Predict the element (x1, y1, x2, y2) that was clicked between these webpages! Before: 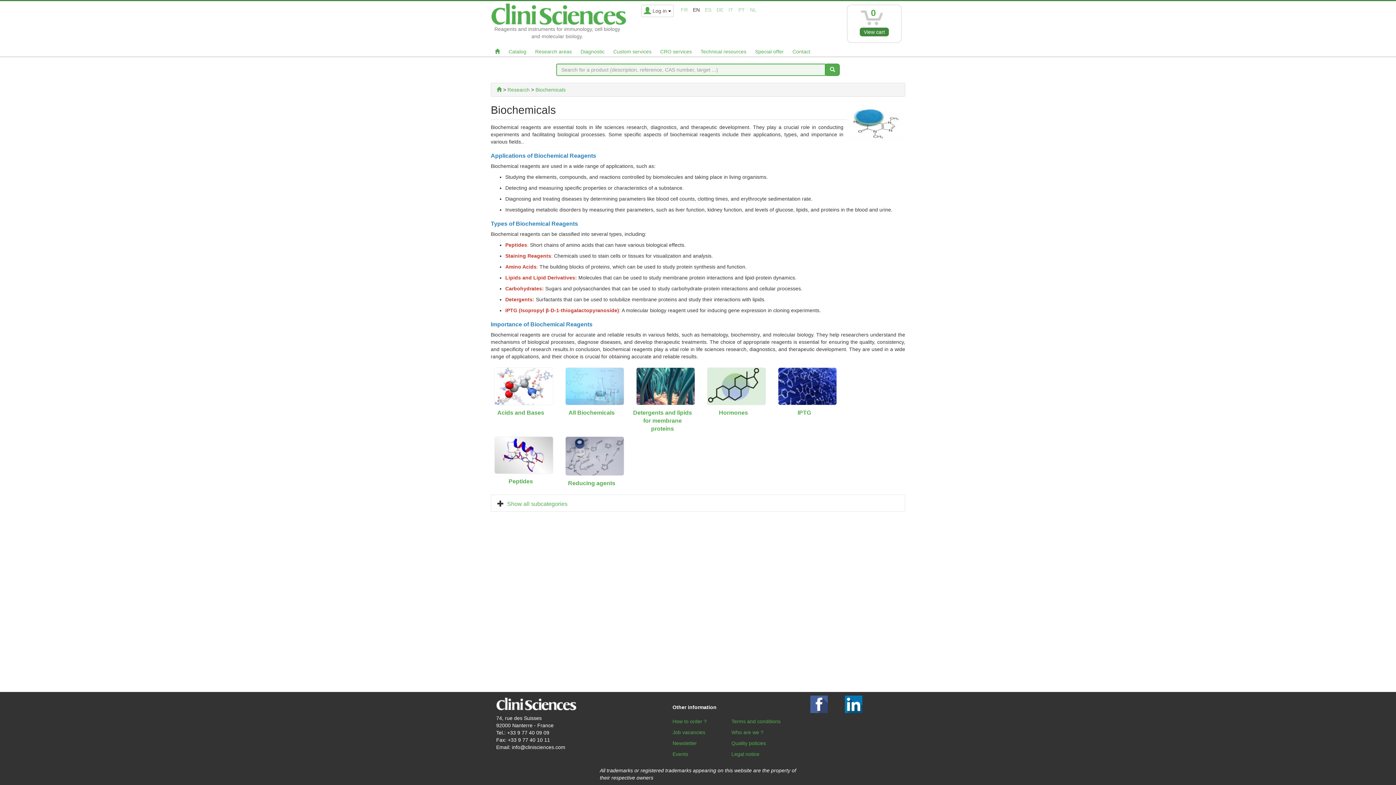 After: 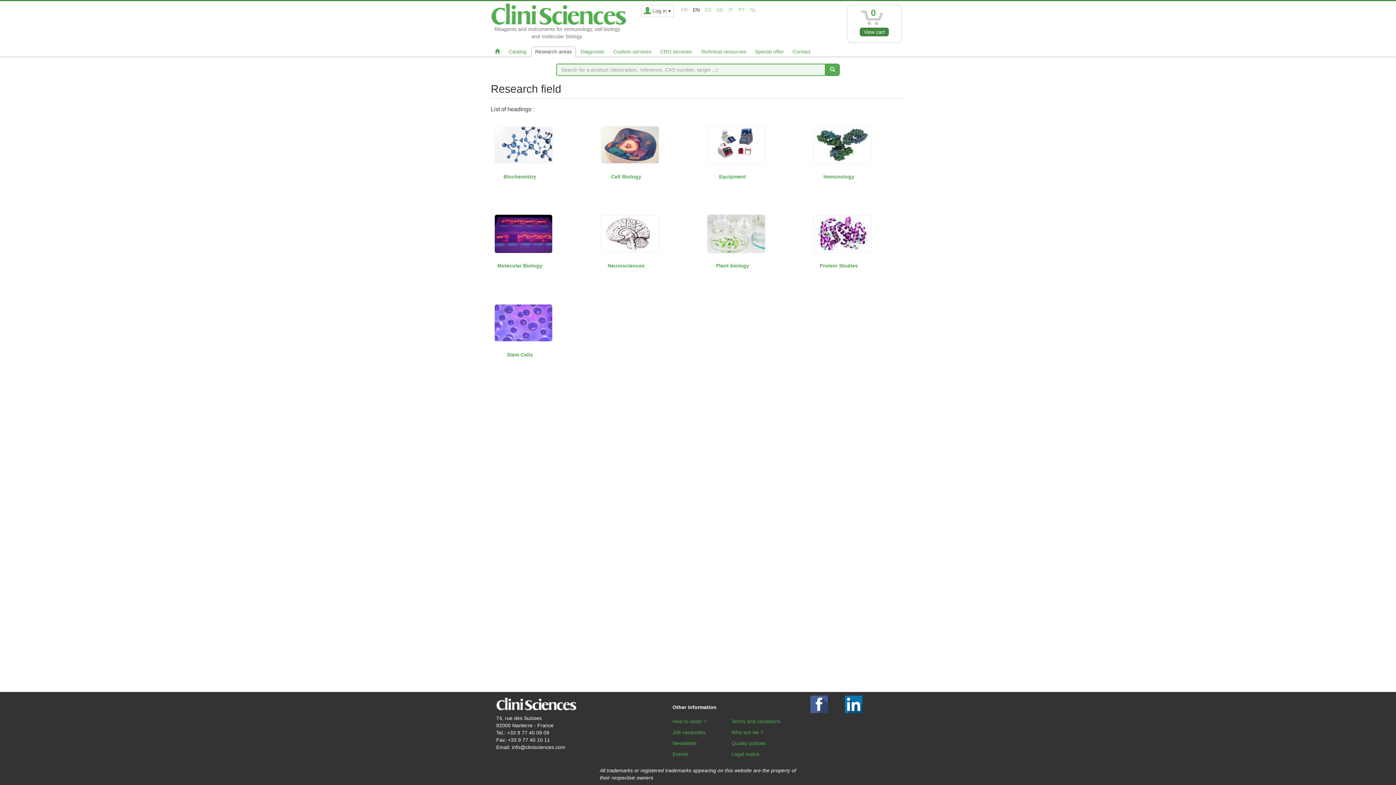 Action: bbox: (531, 46, 576, 57) label: Research areas